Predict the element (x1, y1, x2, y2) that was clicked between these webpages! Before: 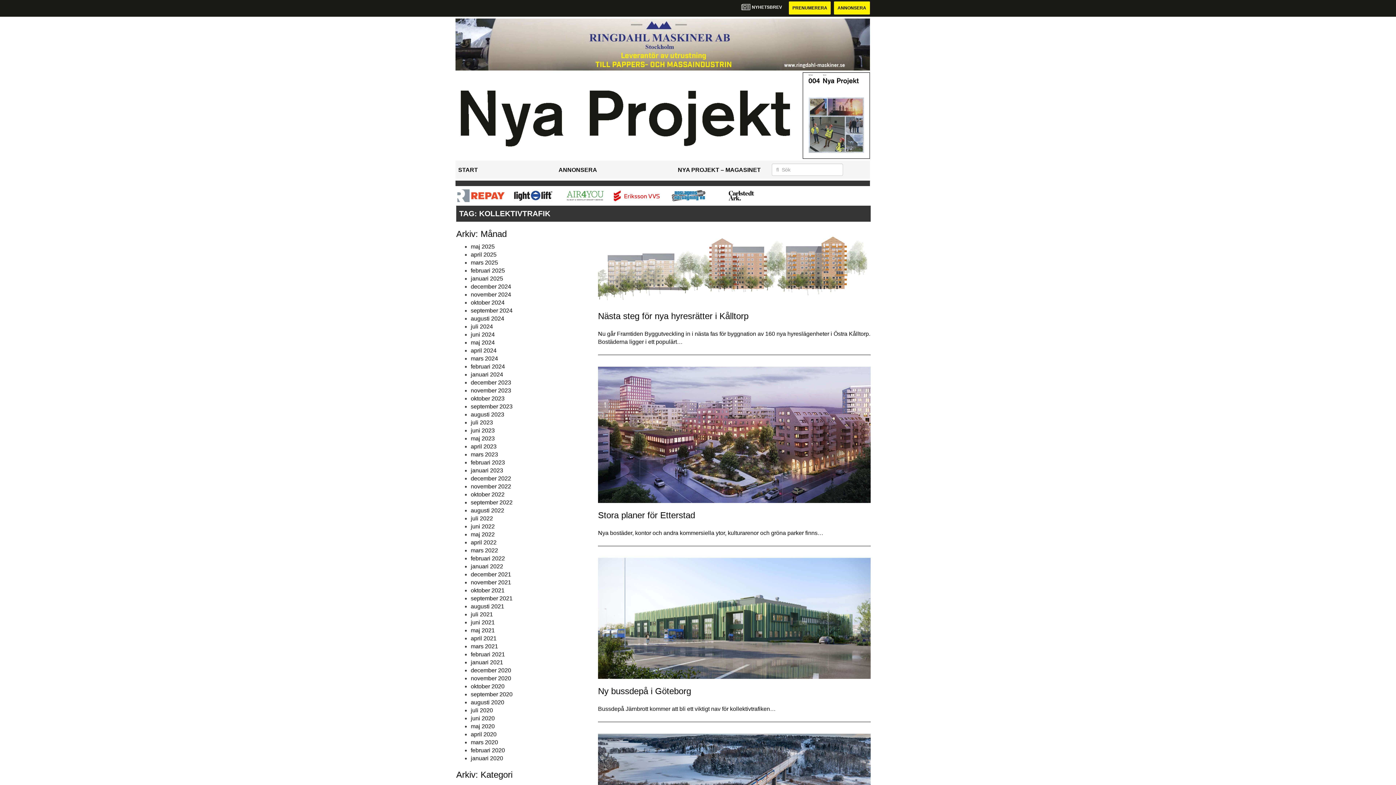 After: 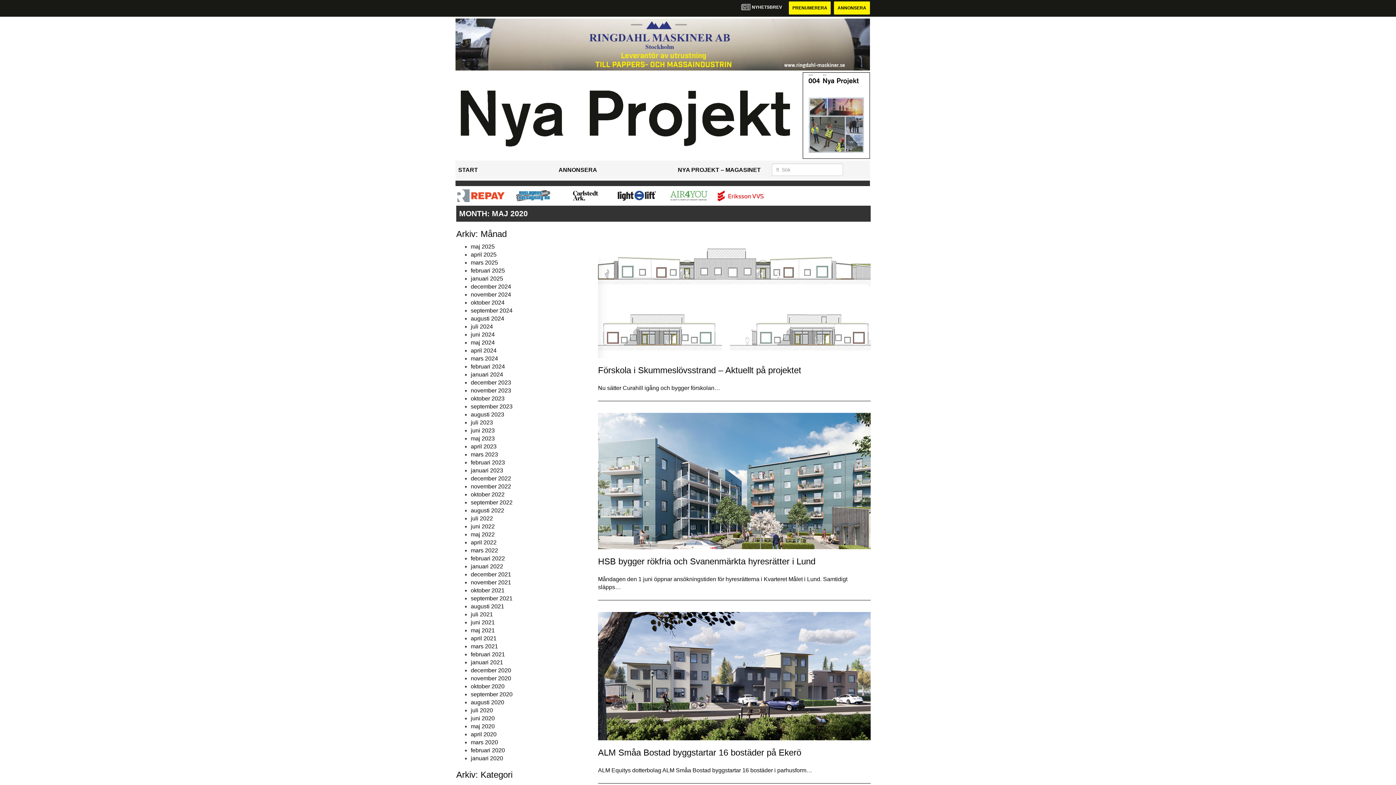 Action: bbox: (470, 723, 494, 729) label: maj 2020